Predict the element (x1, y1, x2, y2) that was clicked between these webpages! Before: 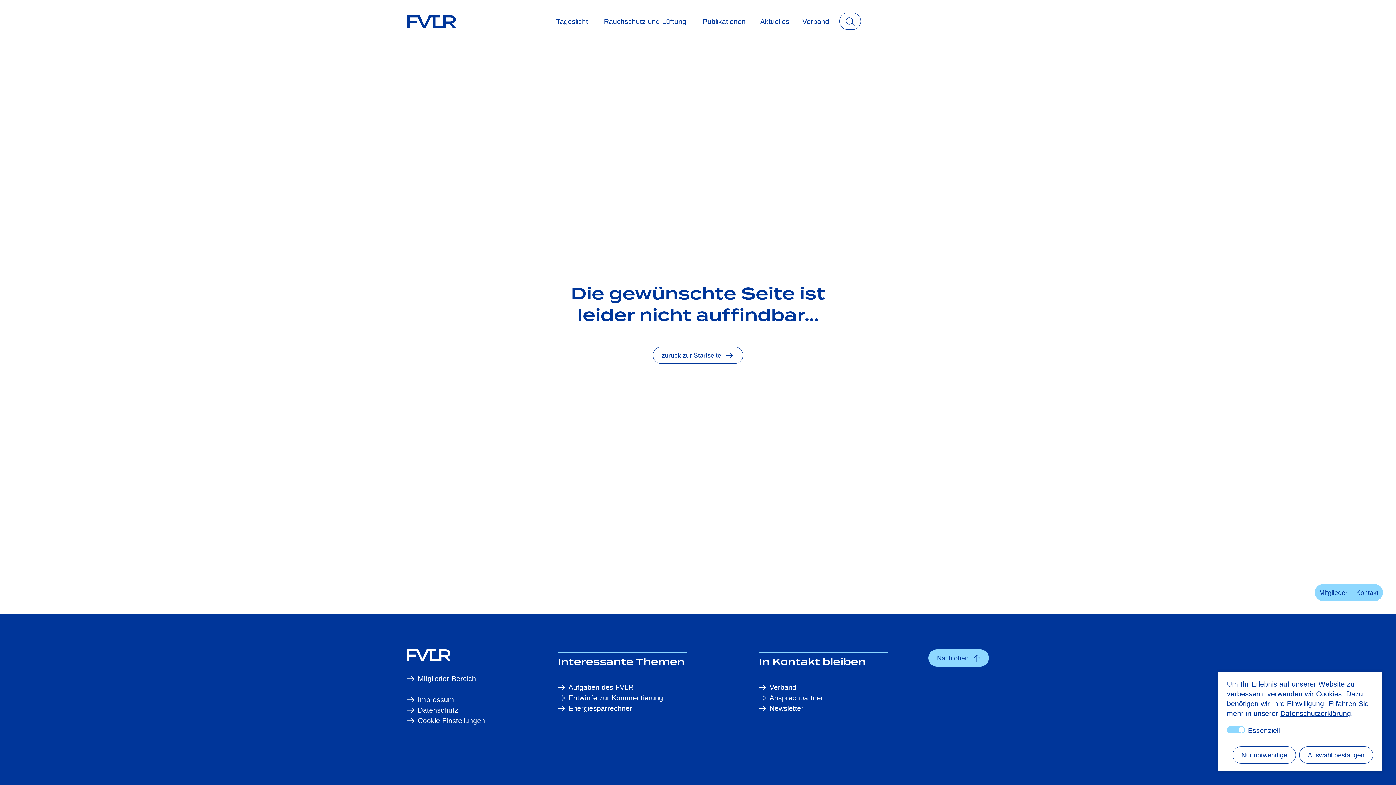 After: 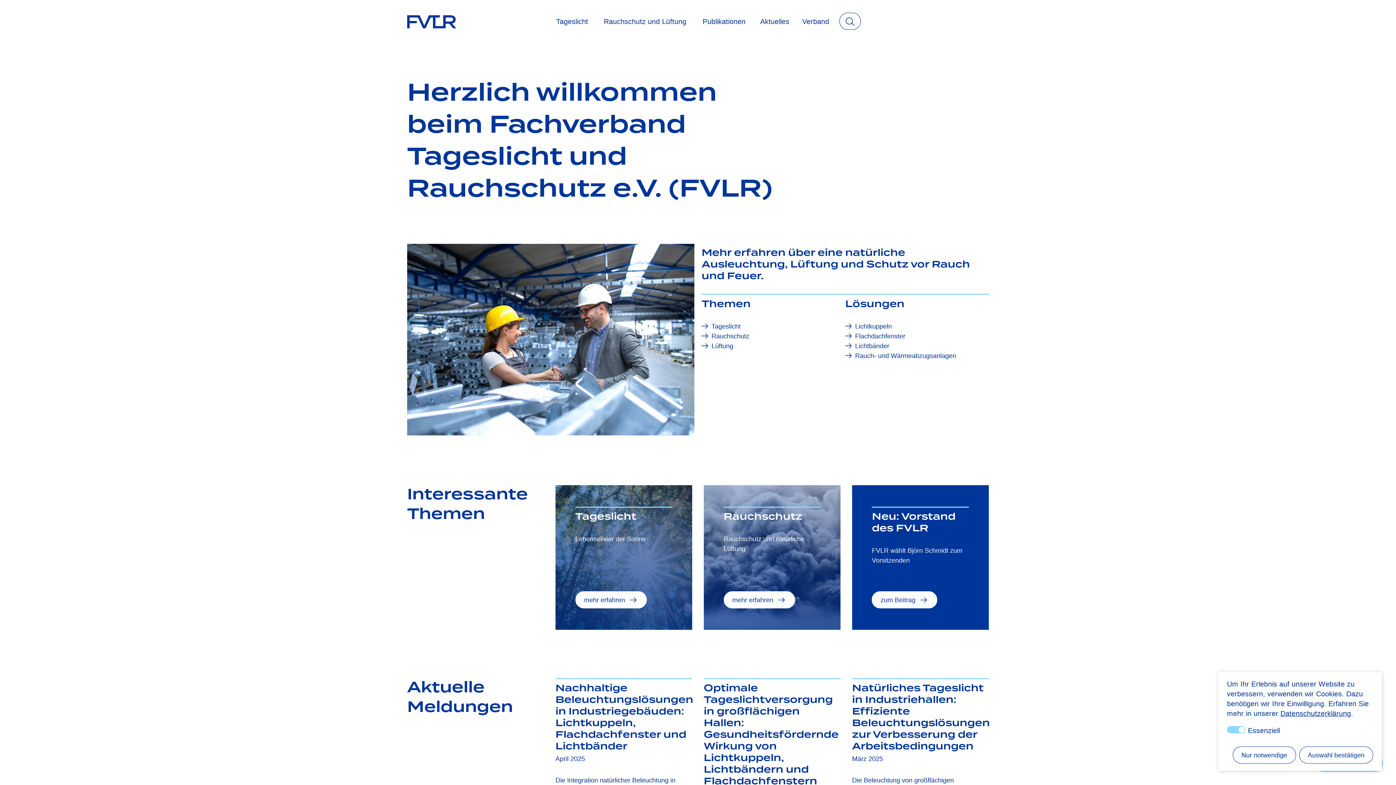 Action: bbox: (653, 346, 743, 364) label: zurück zur Startseite